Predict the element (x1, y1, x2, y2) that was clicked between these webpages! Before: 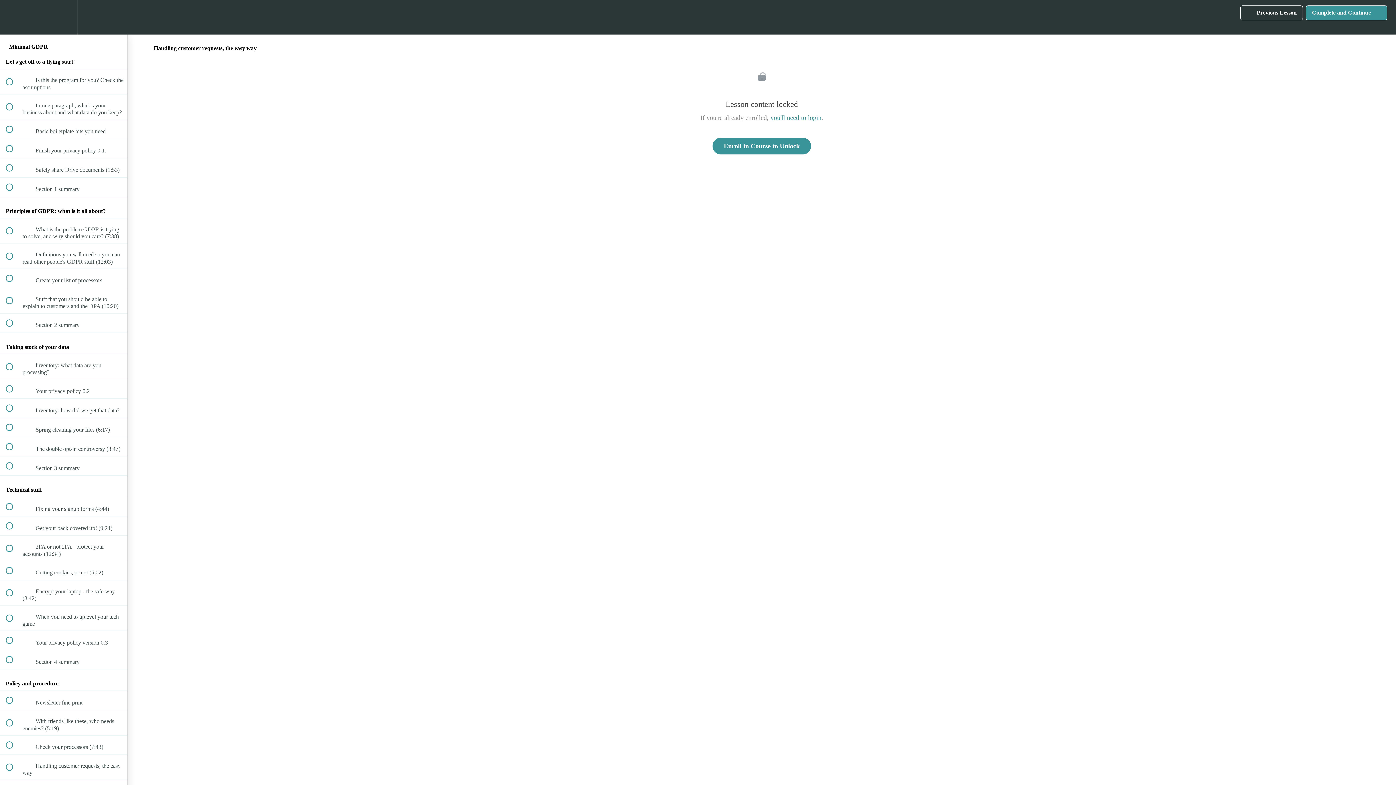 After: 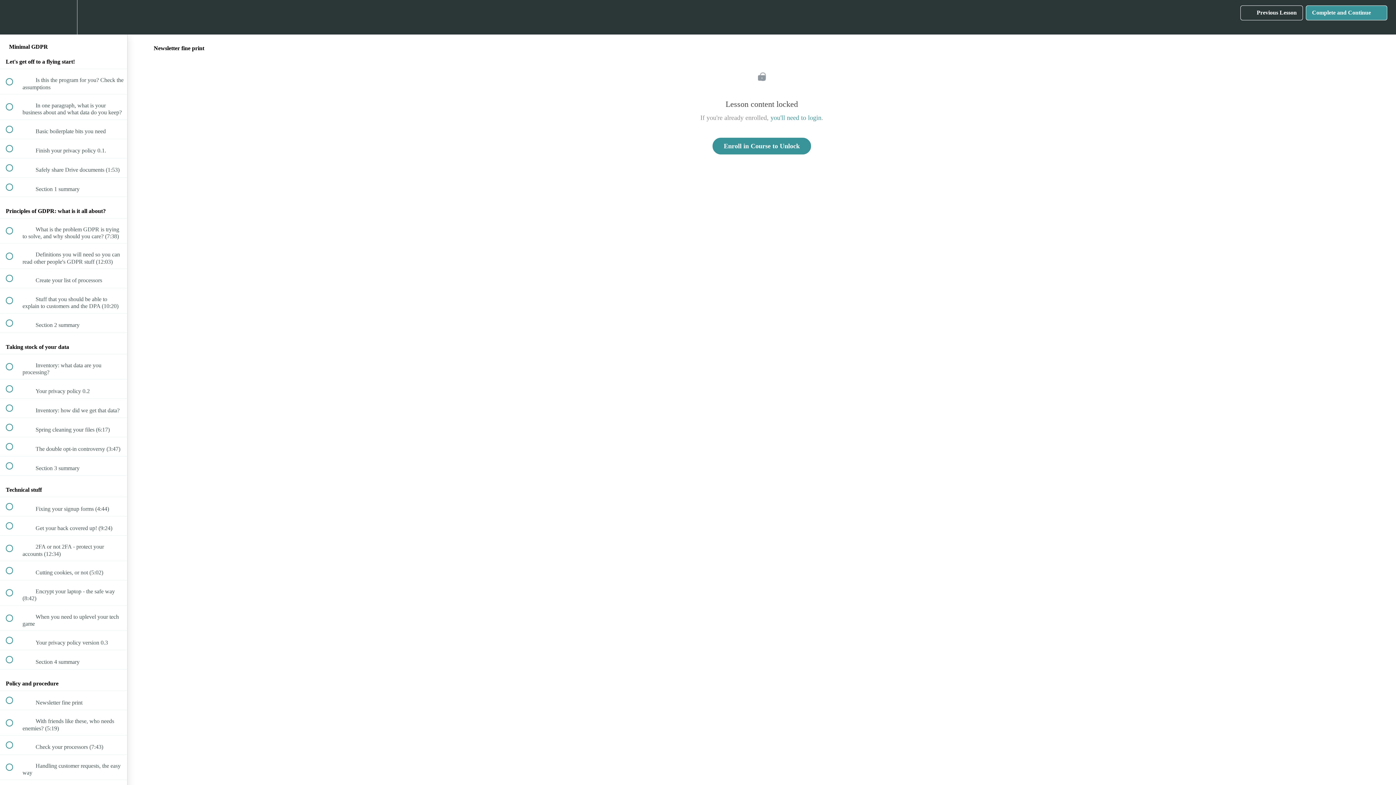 Action: bbox: (0, 691, 127, 710) label:  
 Newsletter fine print